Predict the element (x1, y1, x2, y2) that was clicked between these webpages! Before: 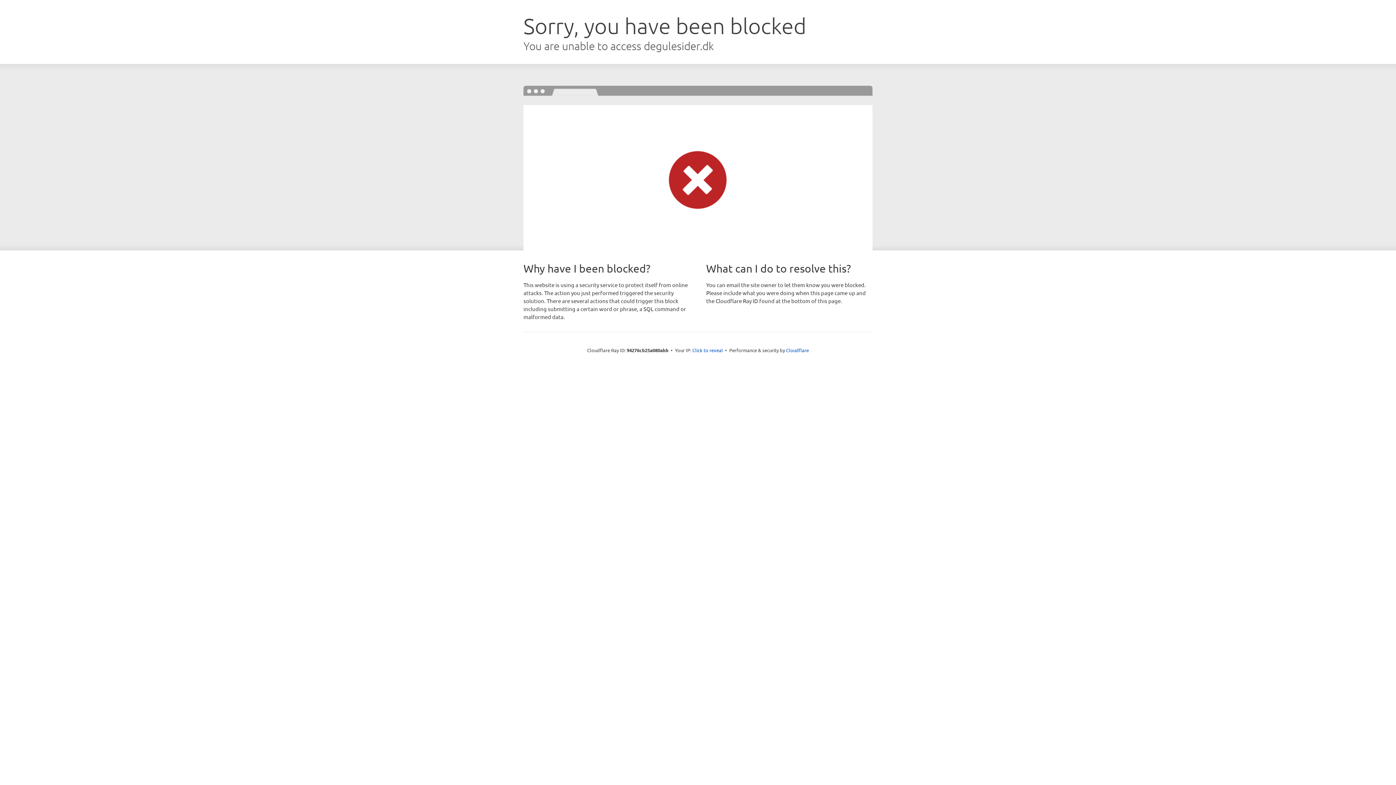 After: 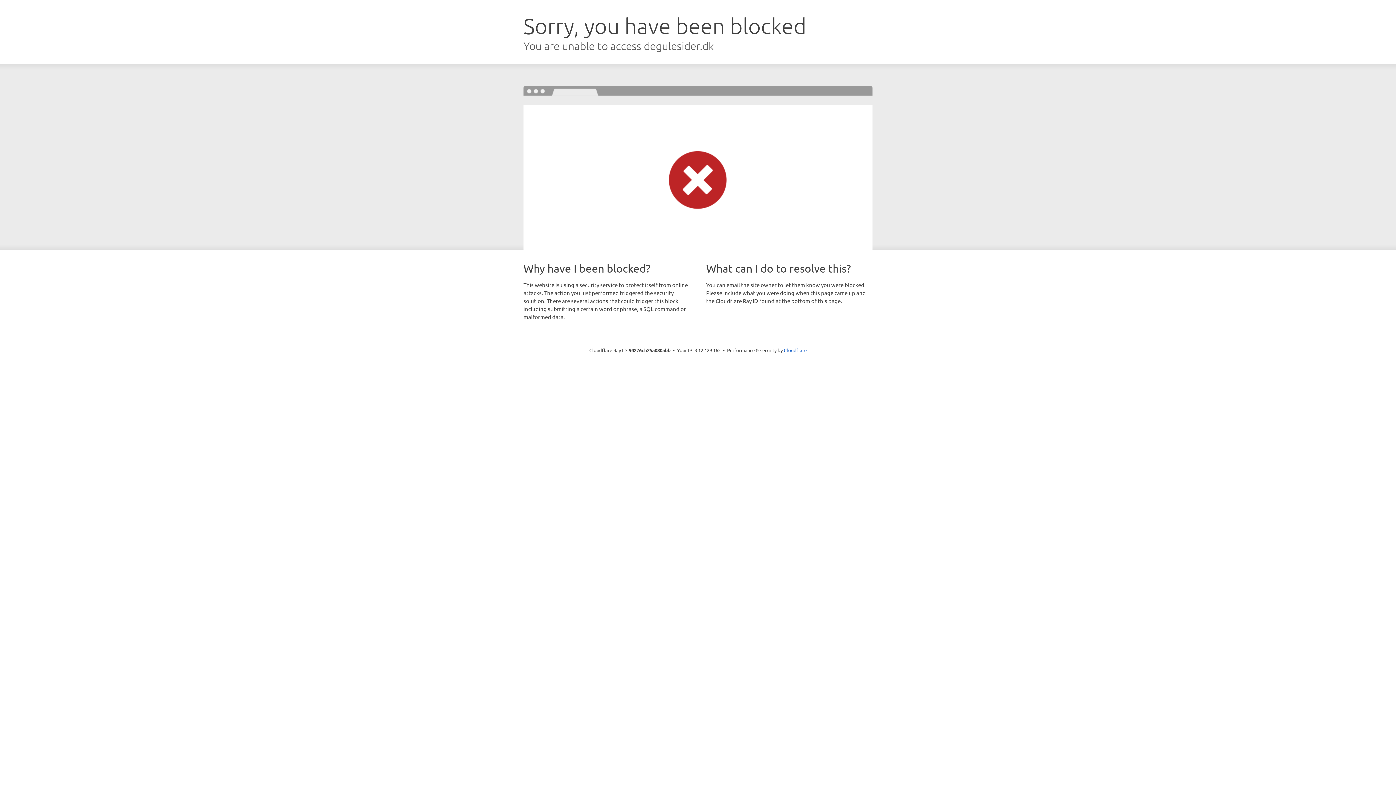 Action: label: Click to reveal bbox: (692, 346, 723, 353)